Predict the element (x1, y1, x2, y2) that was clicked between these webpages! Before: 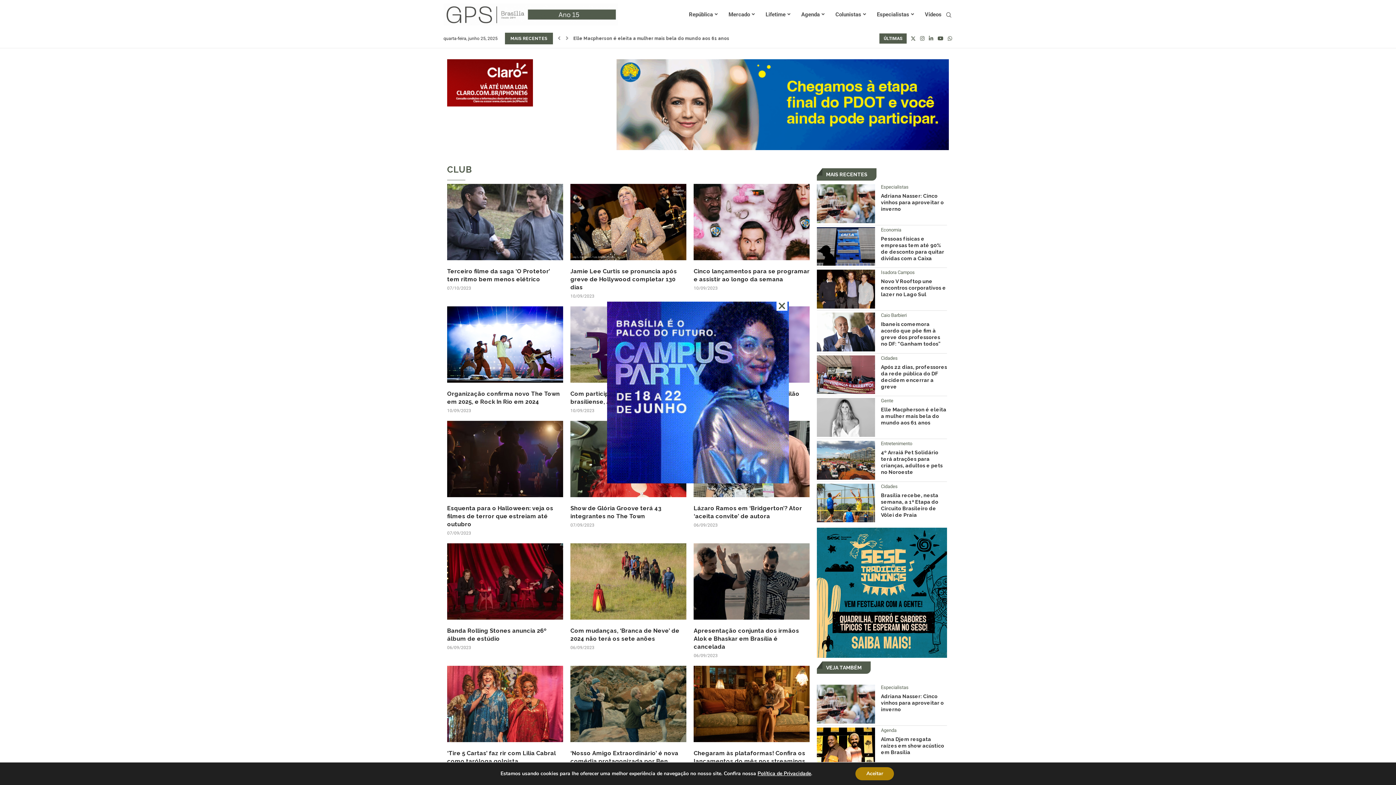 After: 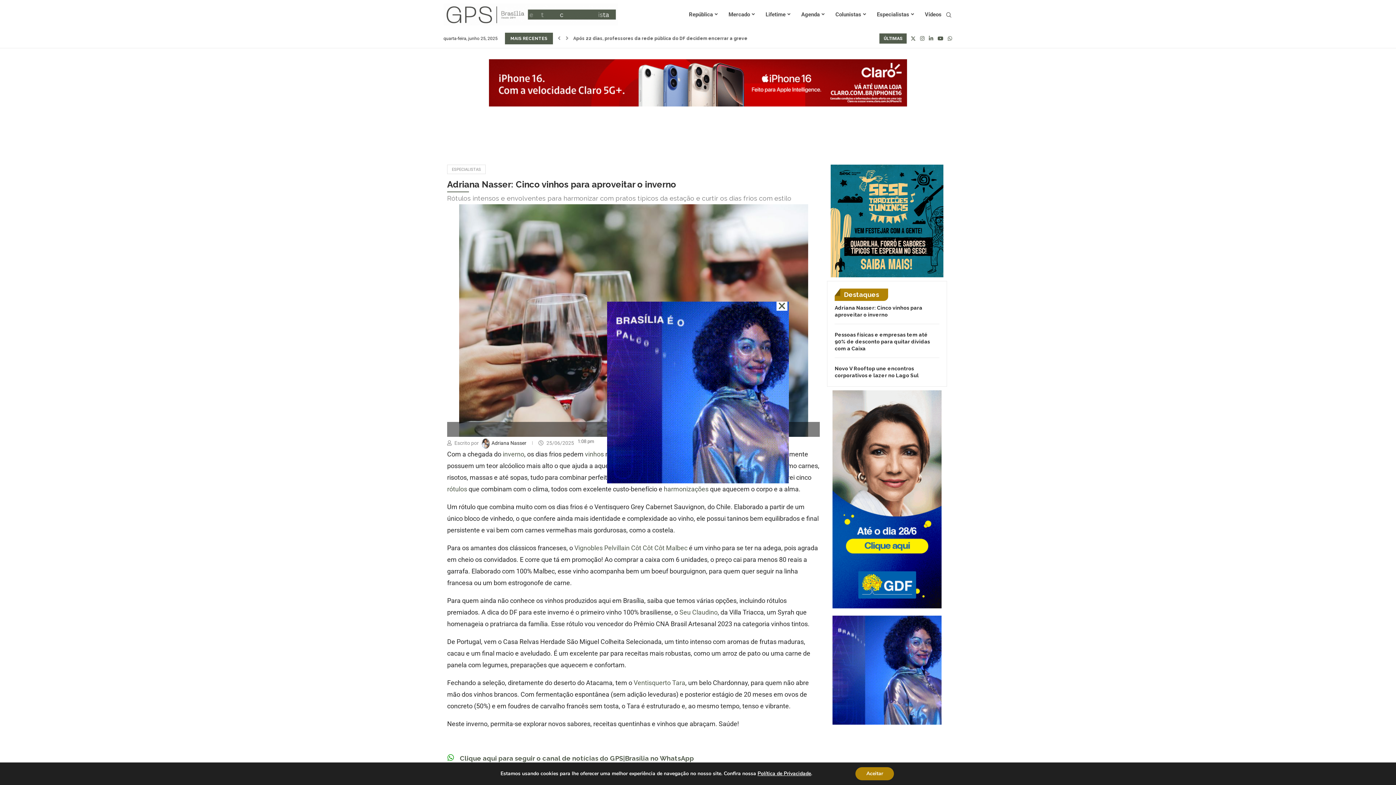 Action: label: Adriana Nasser: Cinco vinhos para aproveitar o inverno bbox: (881, 693, 944, 712)